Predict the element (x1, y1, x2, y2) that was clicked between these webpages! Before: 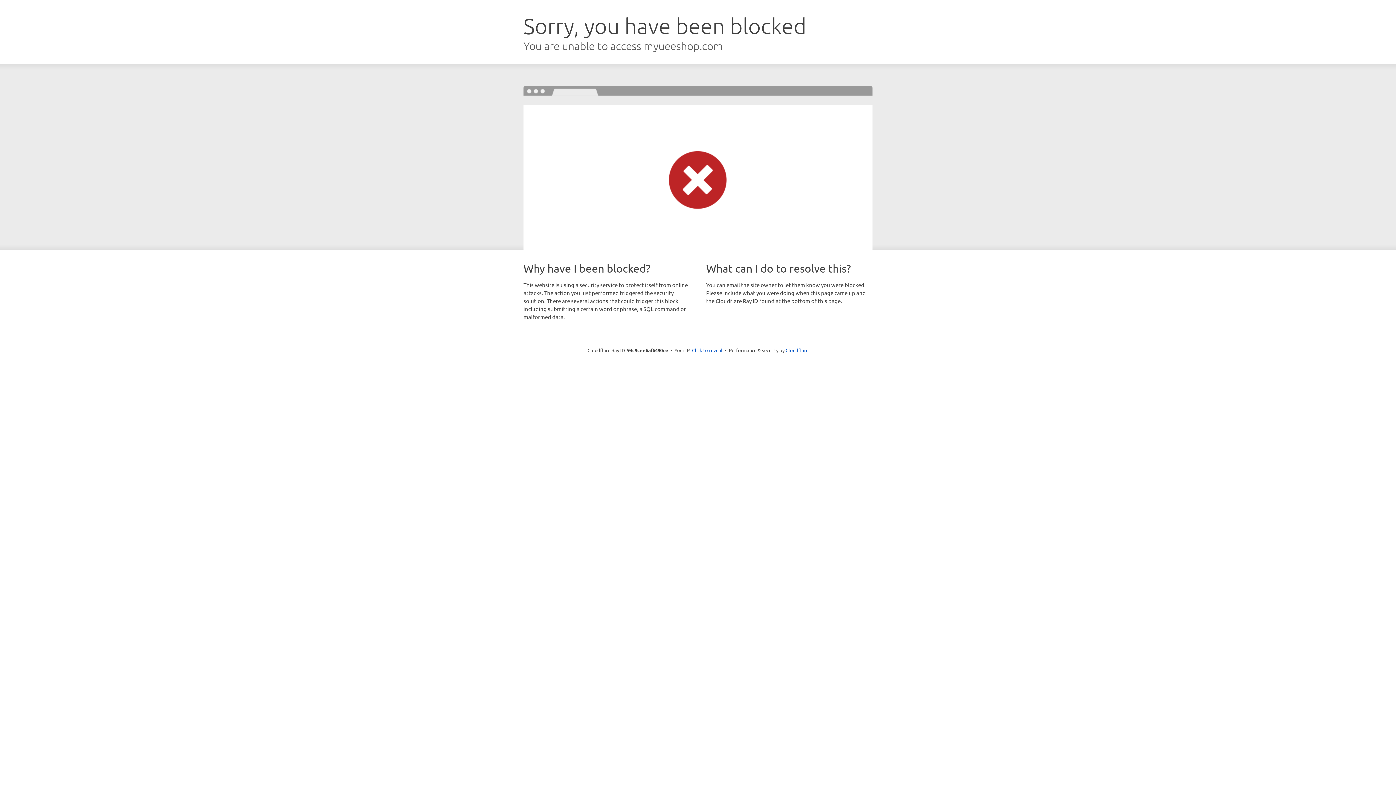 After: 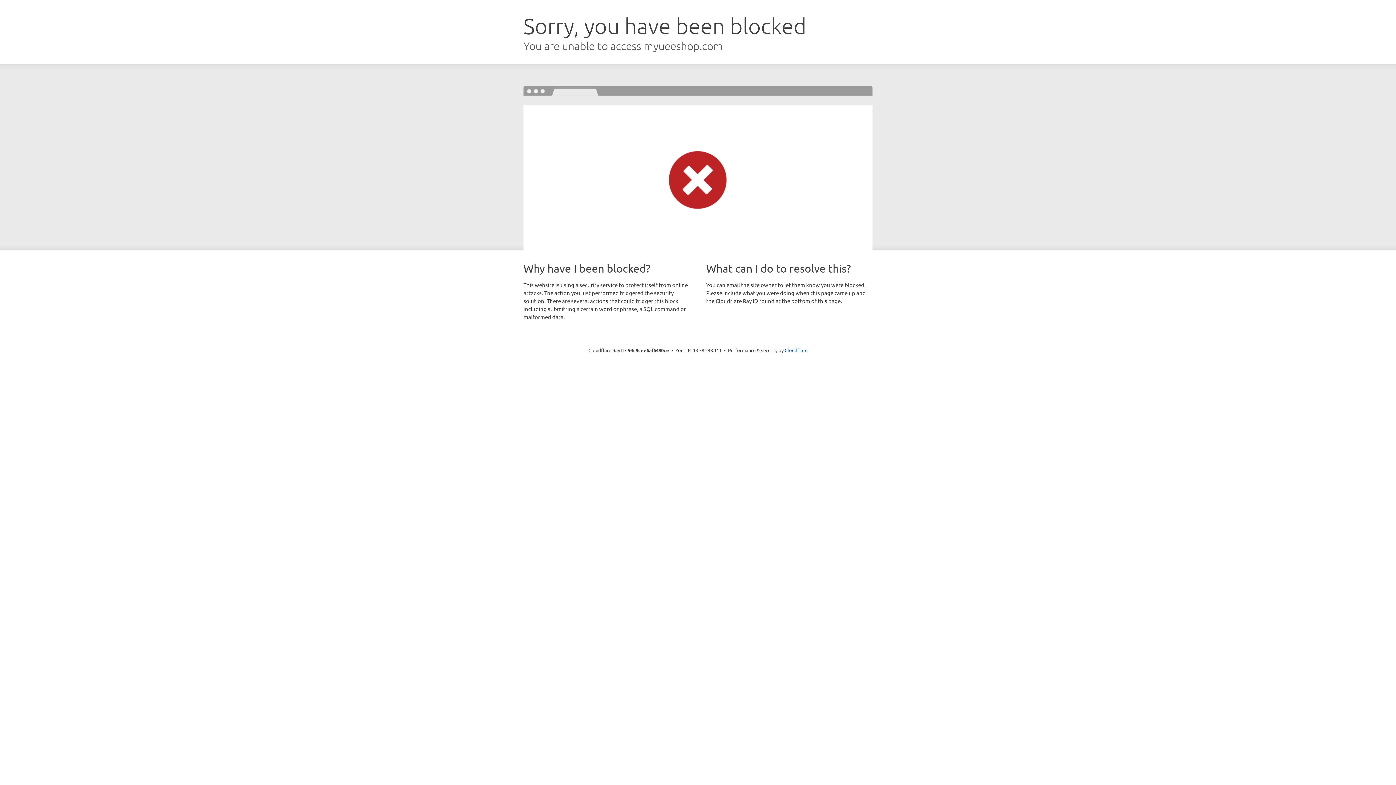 Action: label: Click to reveal bbox: (692, 346, 722, 353)